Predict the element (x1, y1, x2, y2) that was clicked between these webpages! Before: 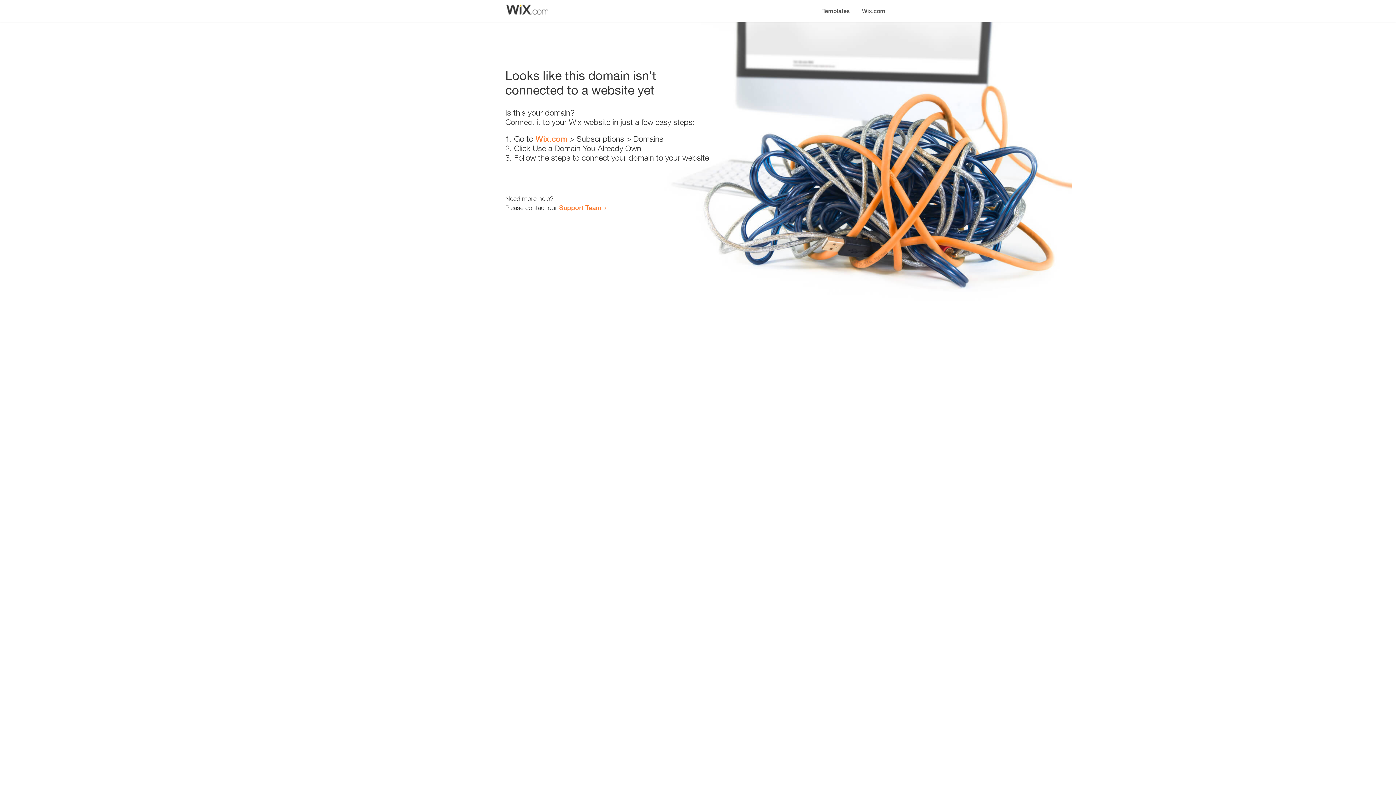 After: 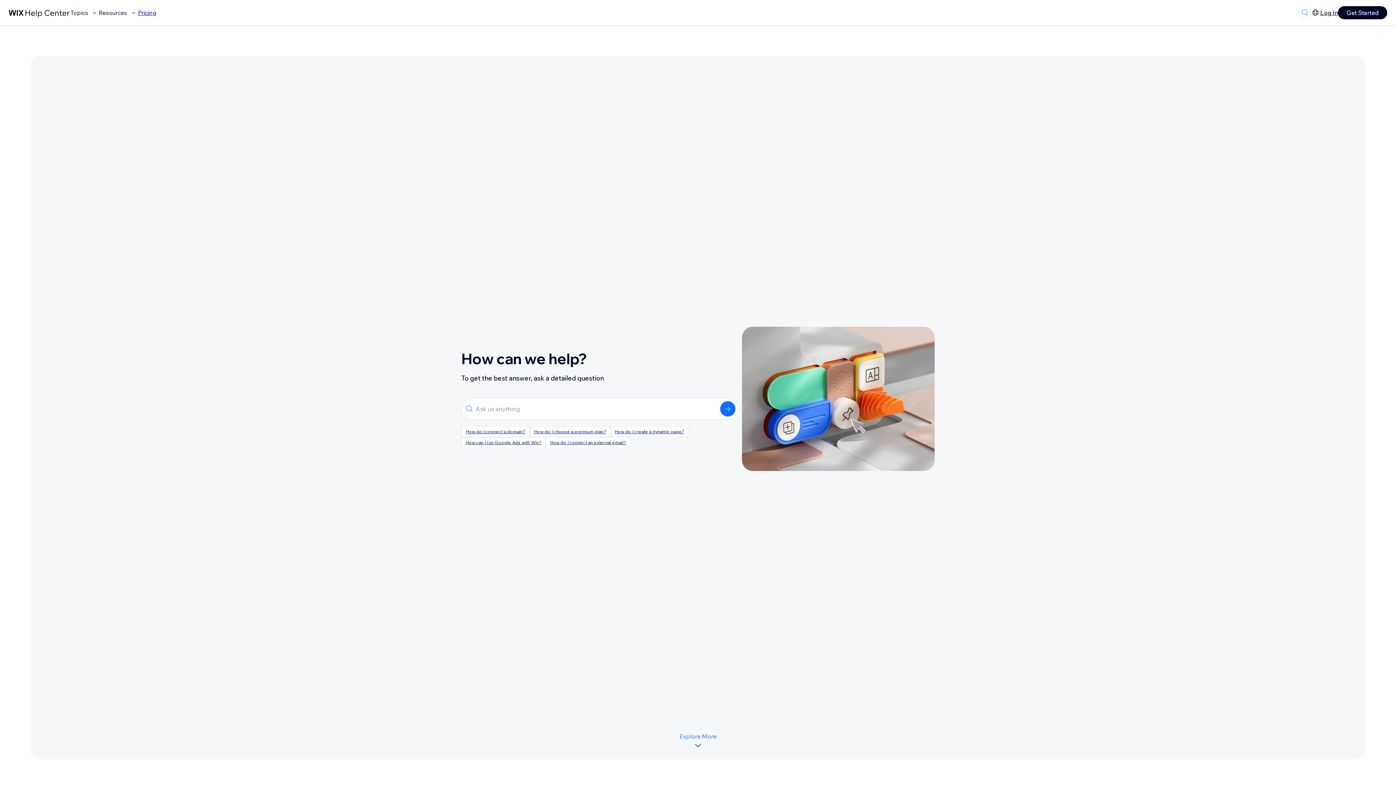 Action: label: Support Team bbox: (559, 203, 601, 211)